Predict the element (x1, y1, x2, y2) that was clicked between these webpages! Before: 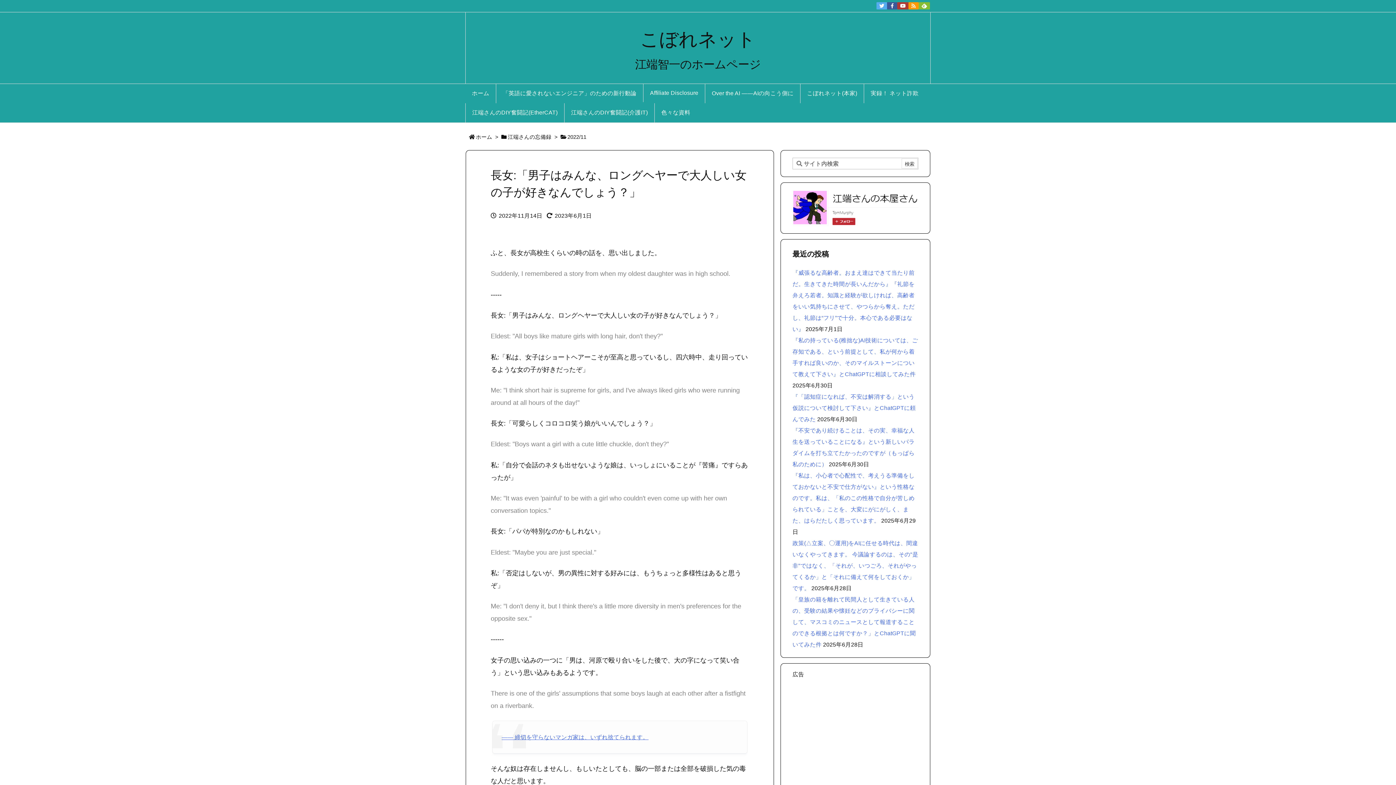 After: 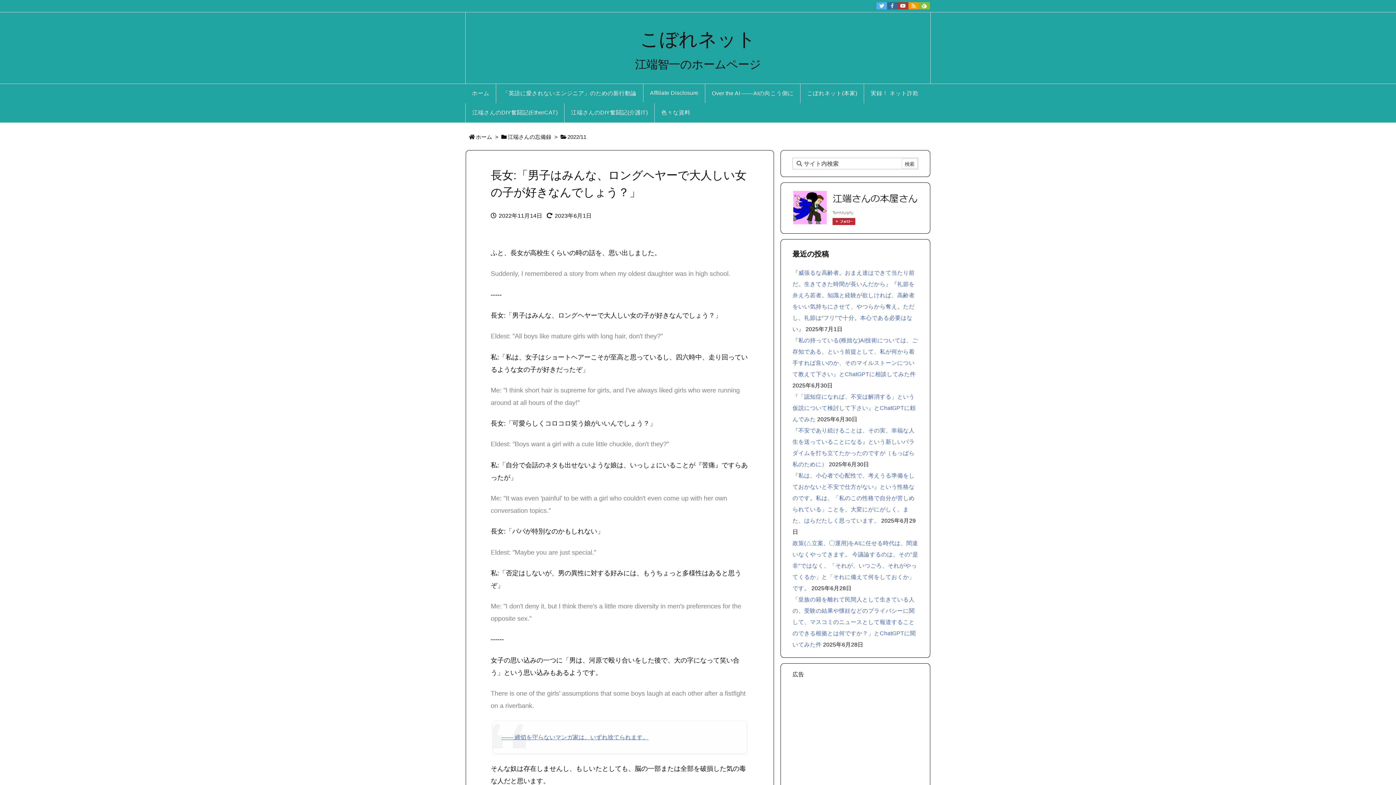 Action: bbox: (887, 2, 897, 9) label:   